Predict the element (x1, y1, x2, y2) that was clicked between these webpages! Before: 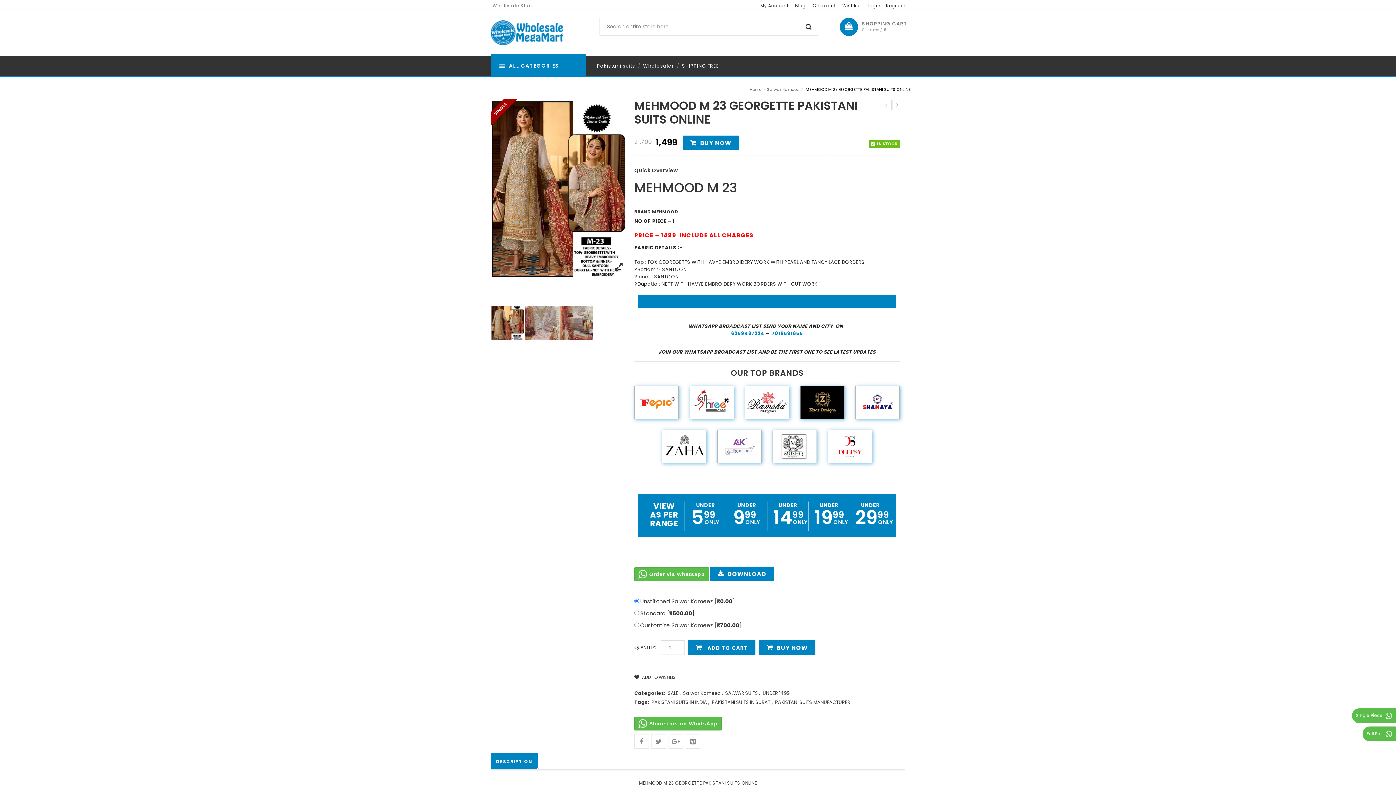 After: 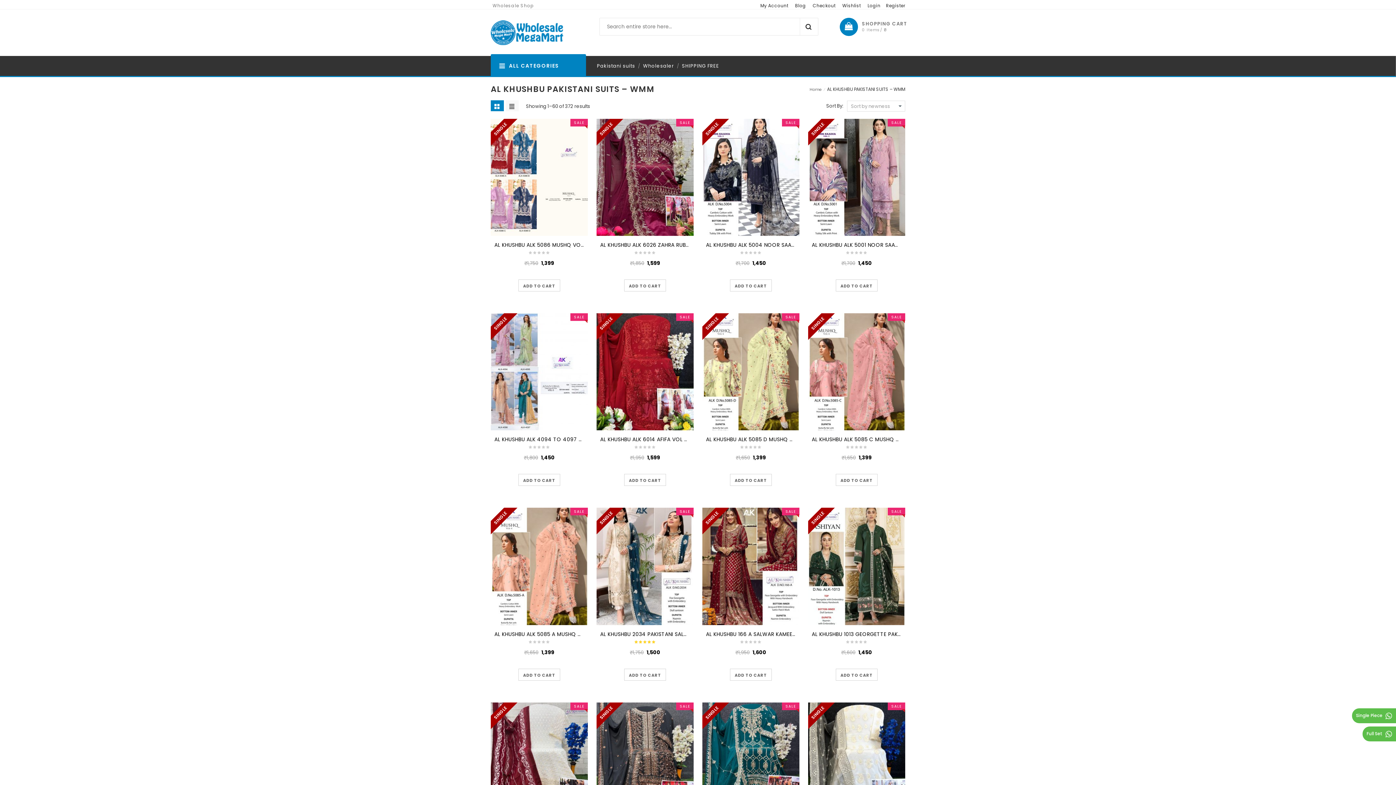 Action: bbox: (717, 442, 761, 449)